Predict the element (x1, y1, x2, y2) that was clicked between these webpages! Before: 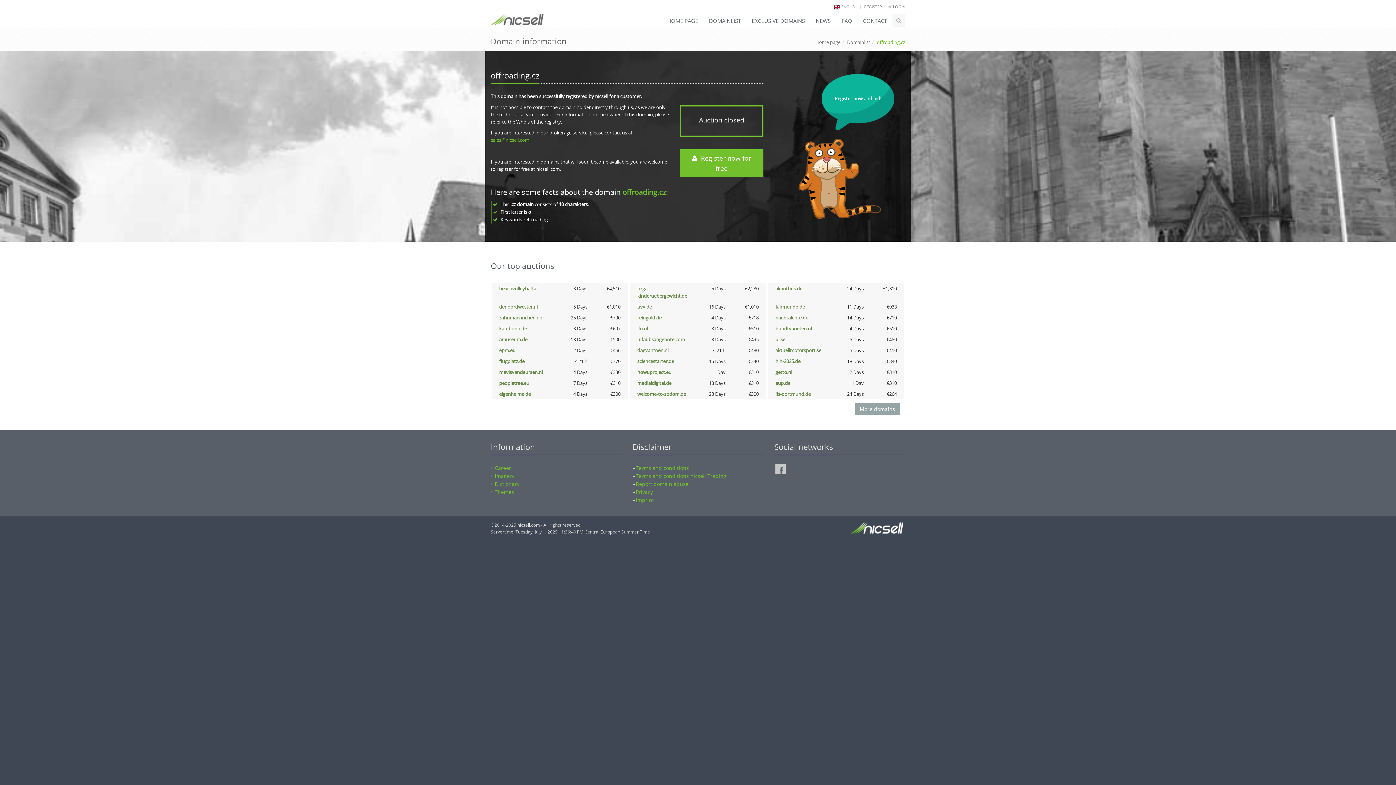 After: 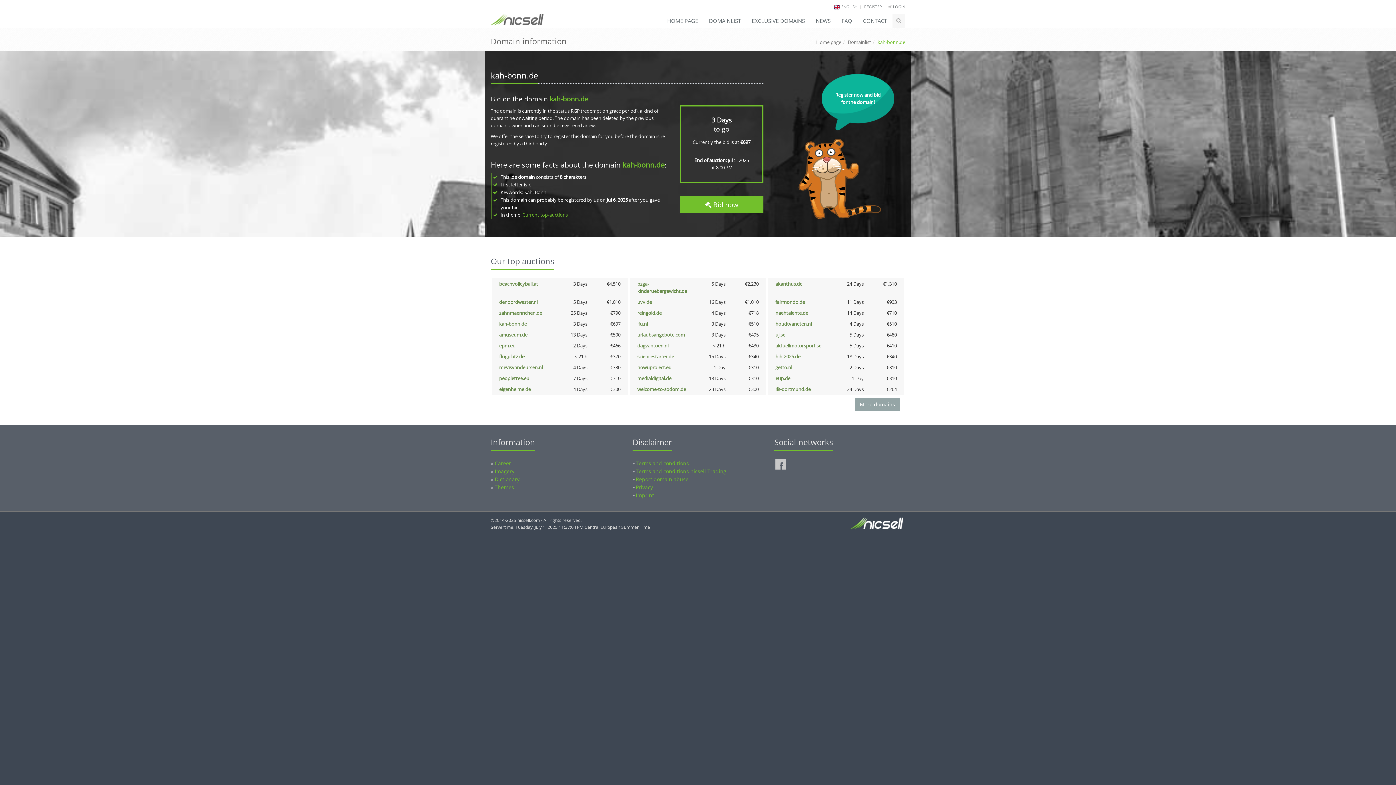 Action: bbox: (499, 325, 526, 332) label: kah-bonn.de